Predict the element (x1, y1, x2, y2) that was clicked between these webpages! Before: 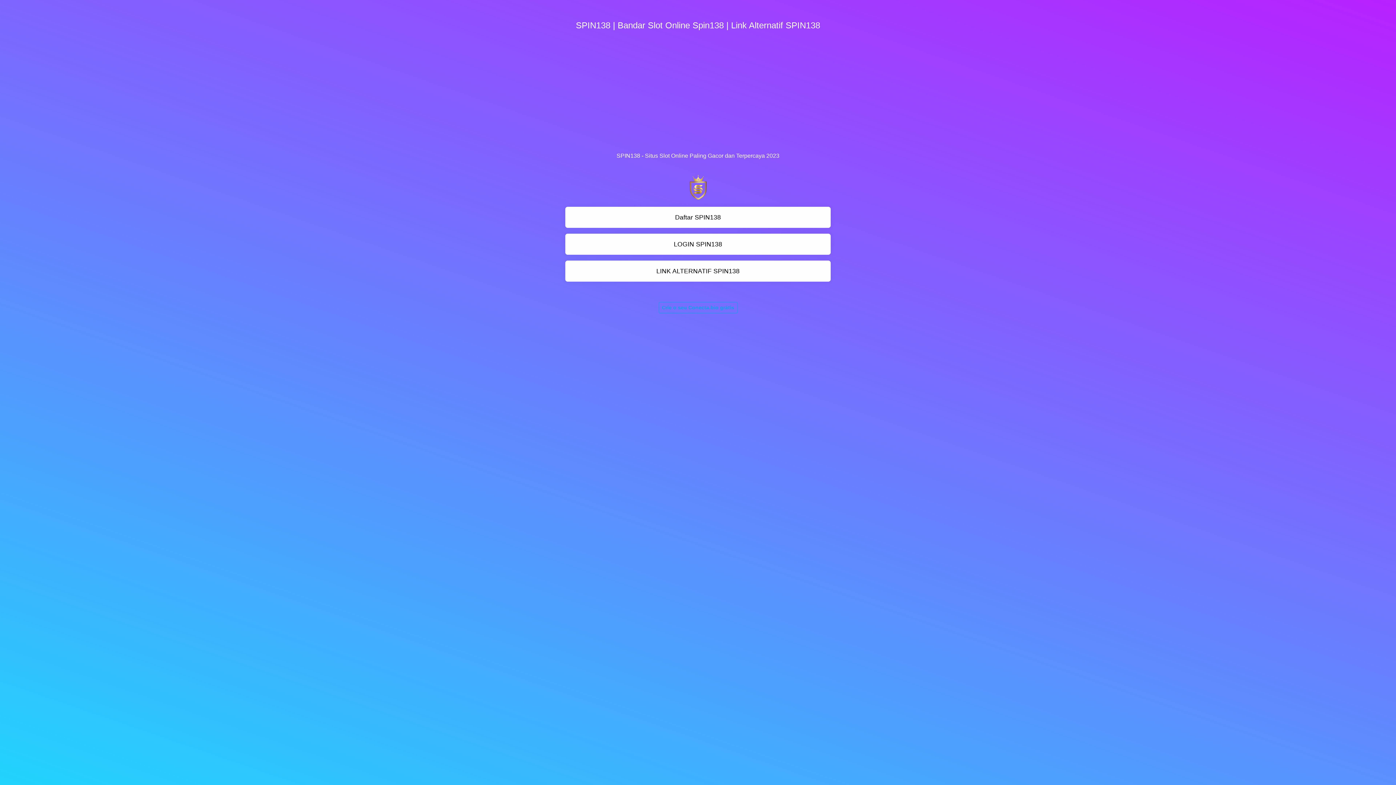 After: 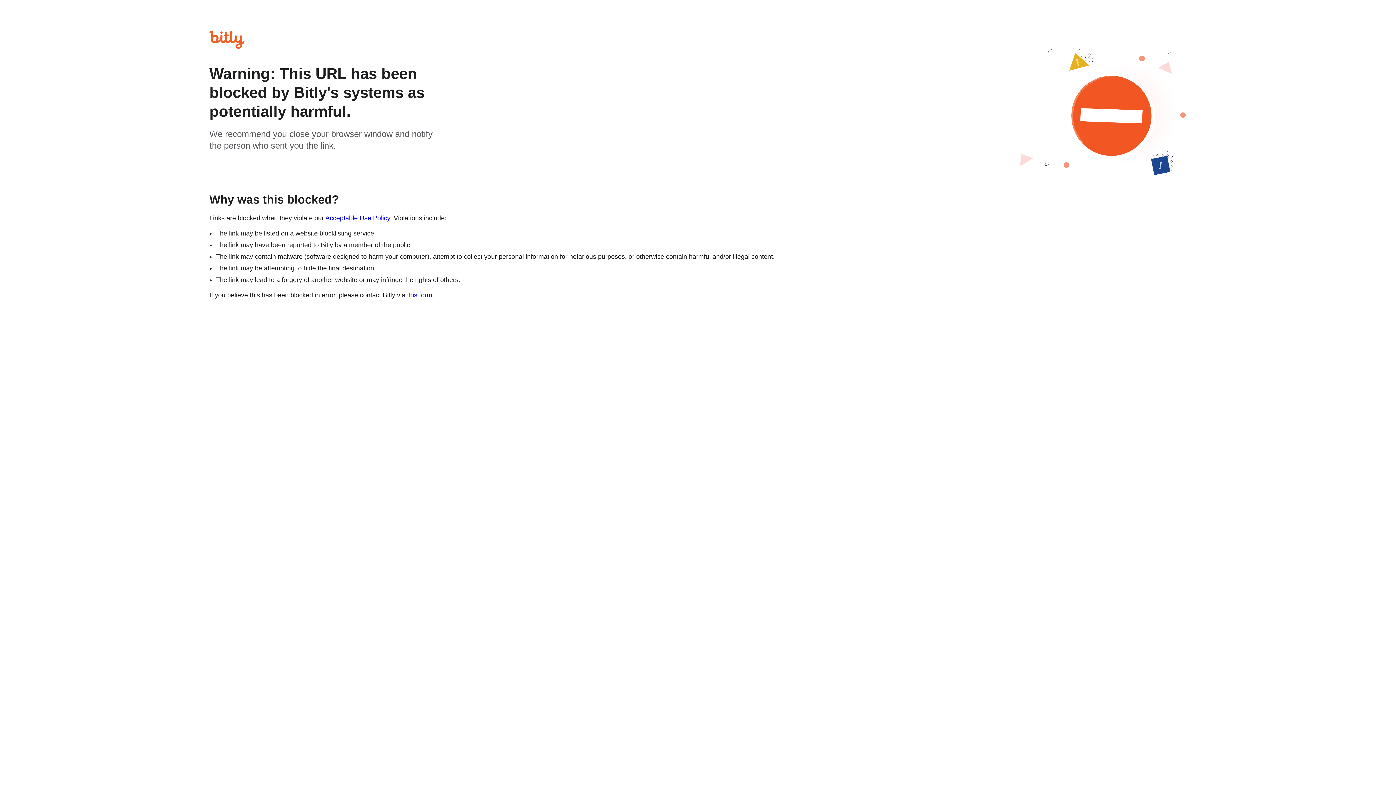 Action: bbox: (565, 206, 830, 228) label: Daftar SPIN138